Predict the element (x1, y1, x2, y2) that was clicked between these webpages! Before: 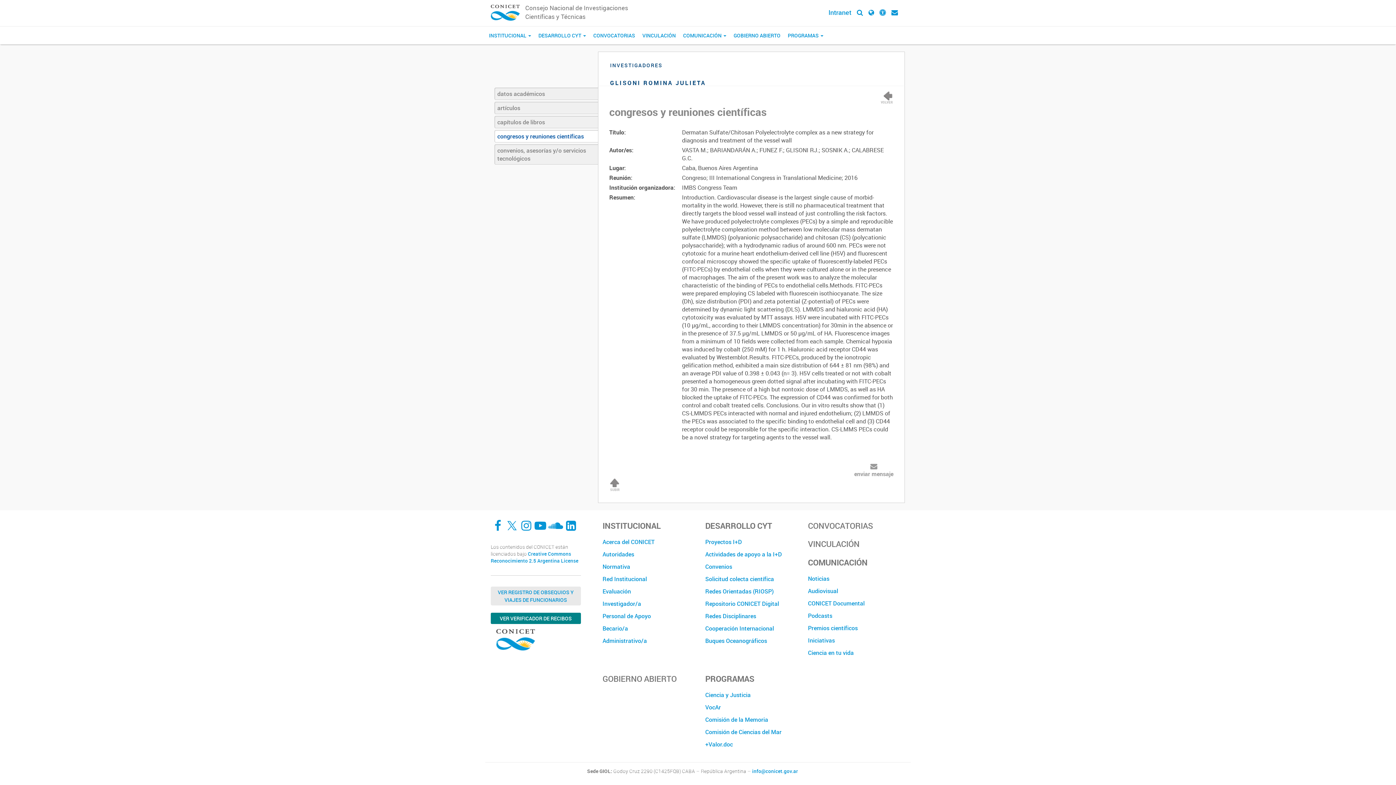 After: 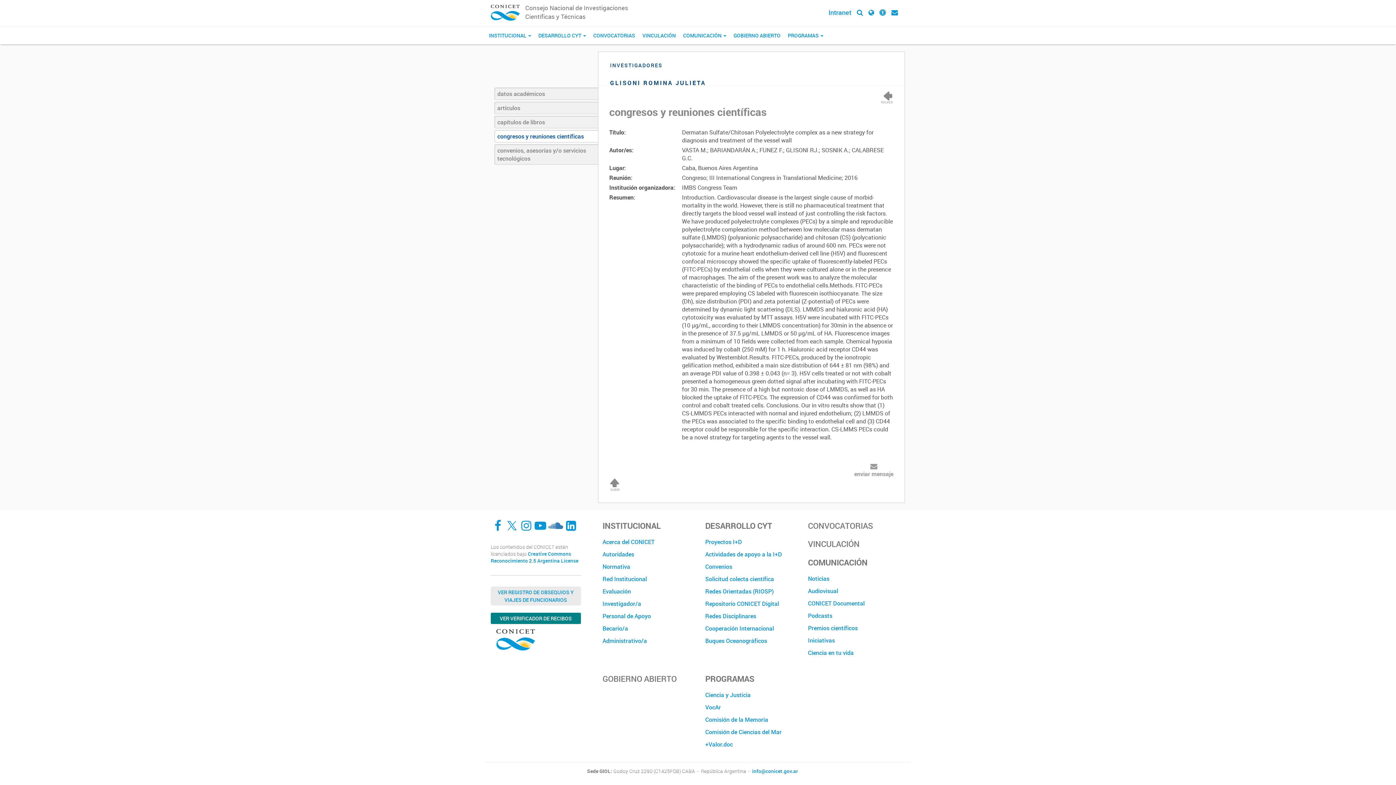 Action: label: Soundcloud bbox: (548, 520, 563, 532)